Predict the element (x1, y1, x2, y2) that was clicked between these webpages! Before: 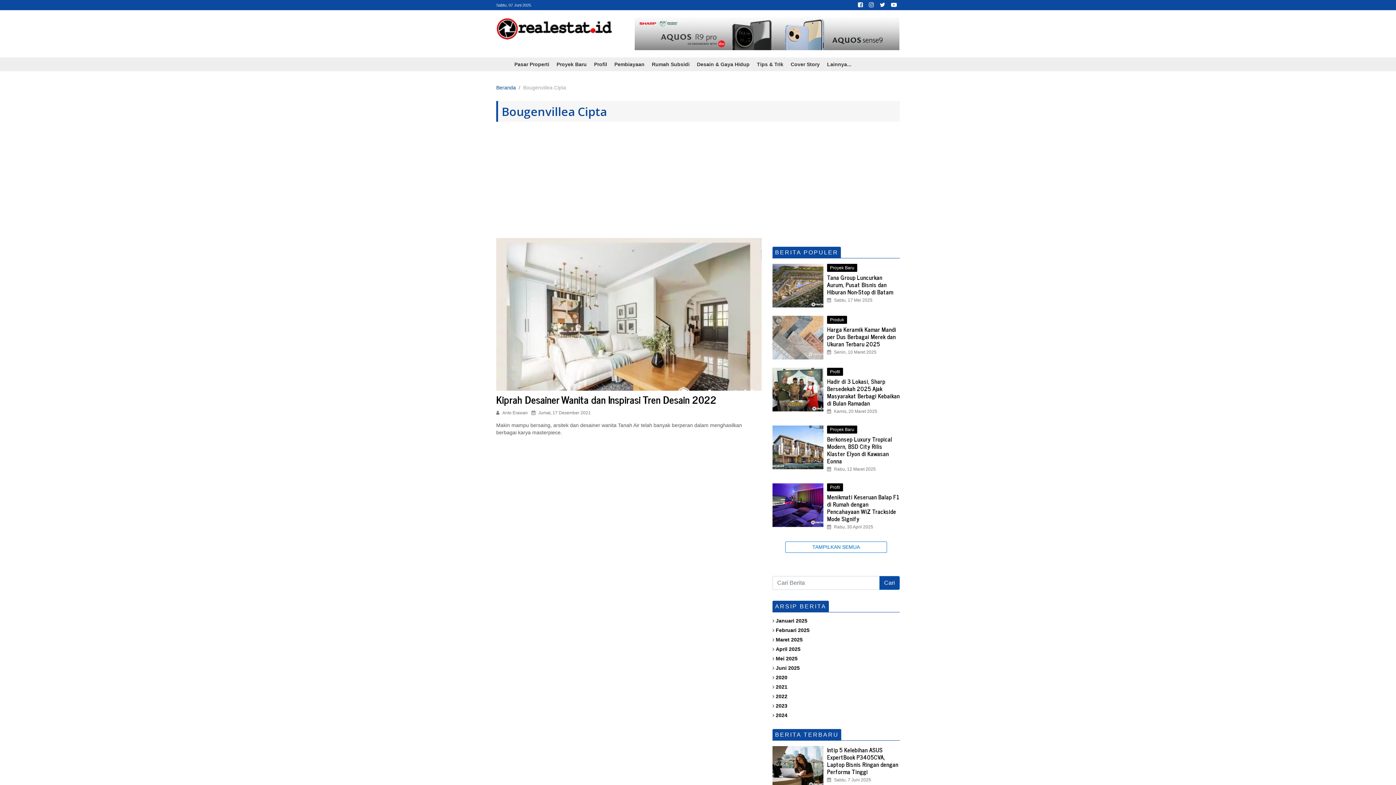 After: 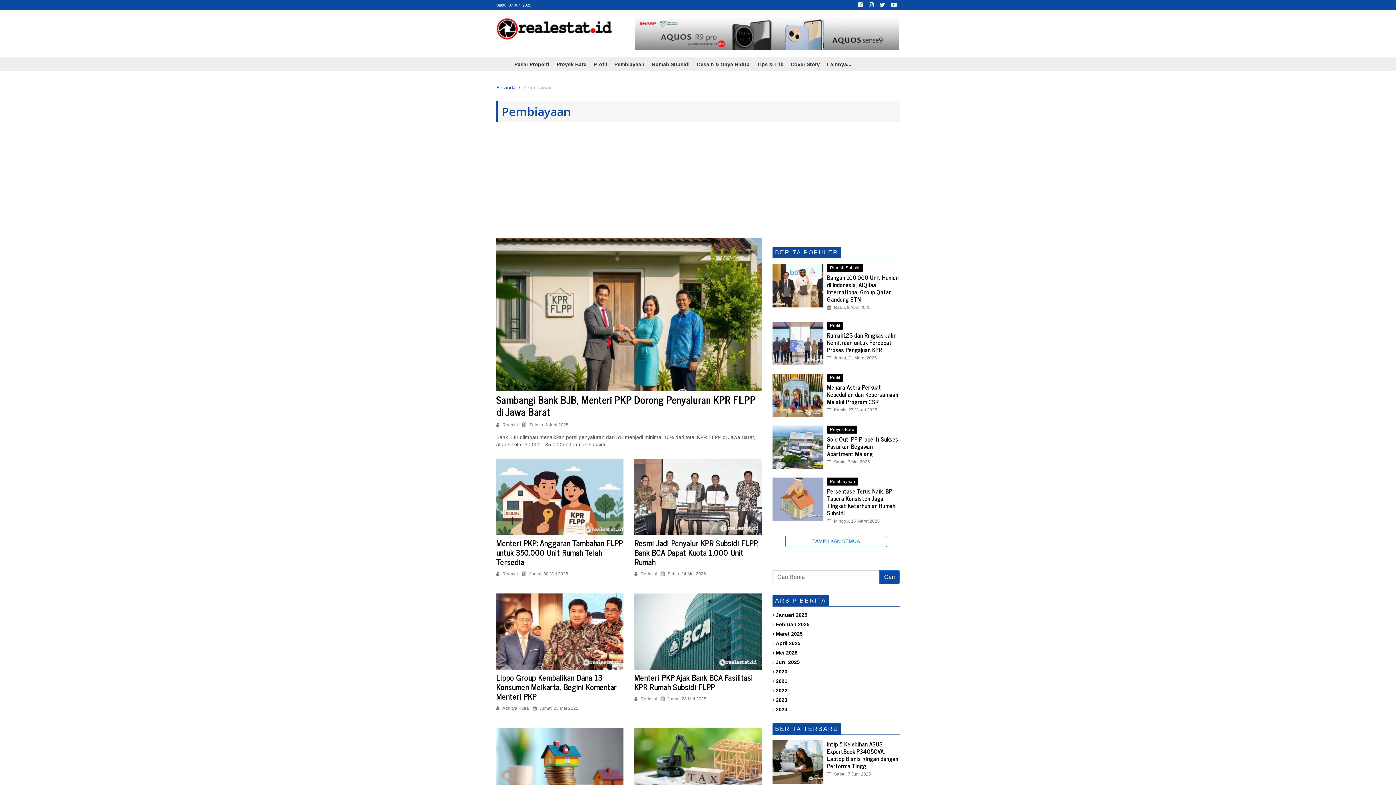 Action: bbox: (610, 57, 648, 71) label: Pembiayaan